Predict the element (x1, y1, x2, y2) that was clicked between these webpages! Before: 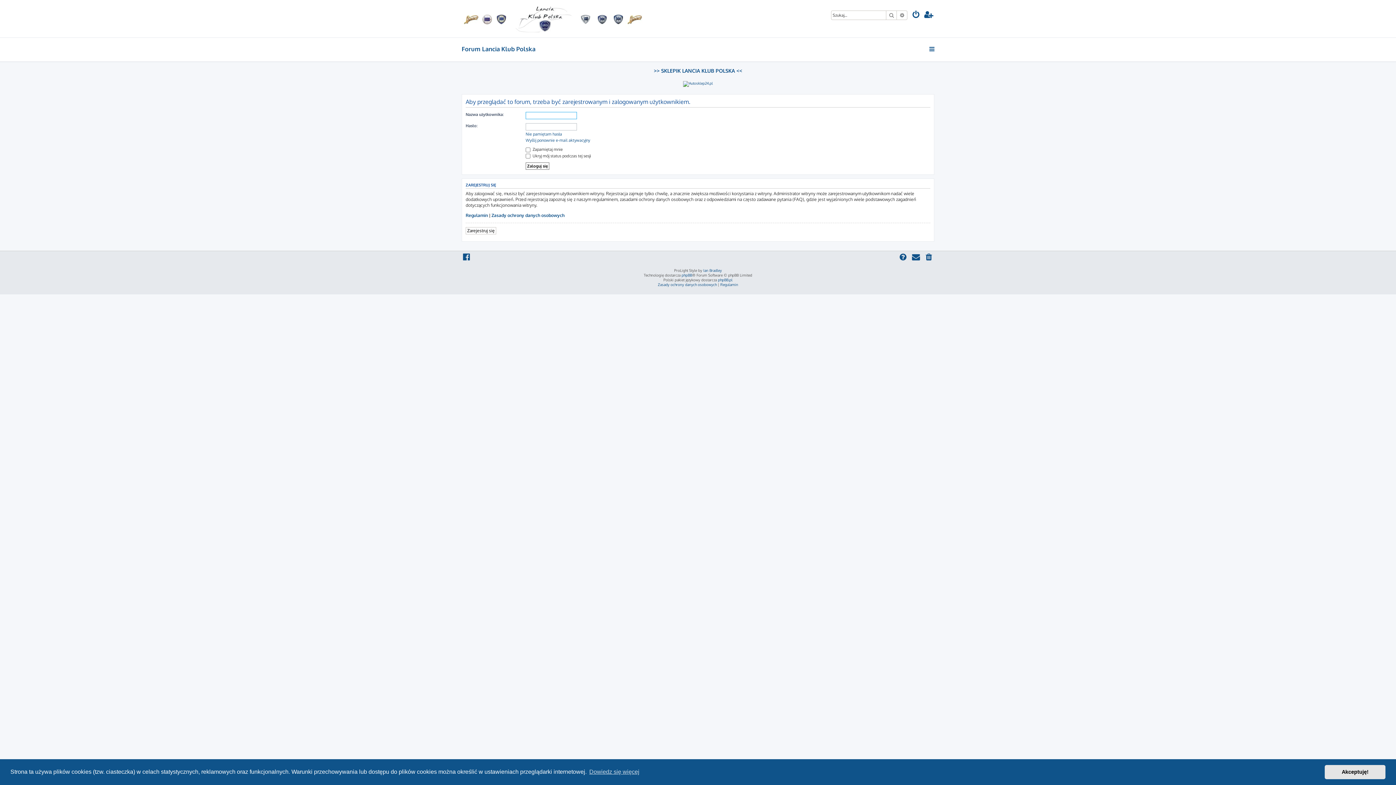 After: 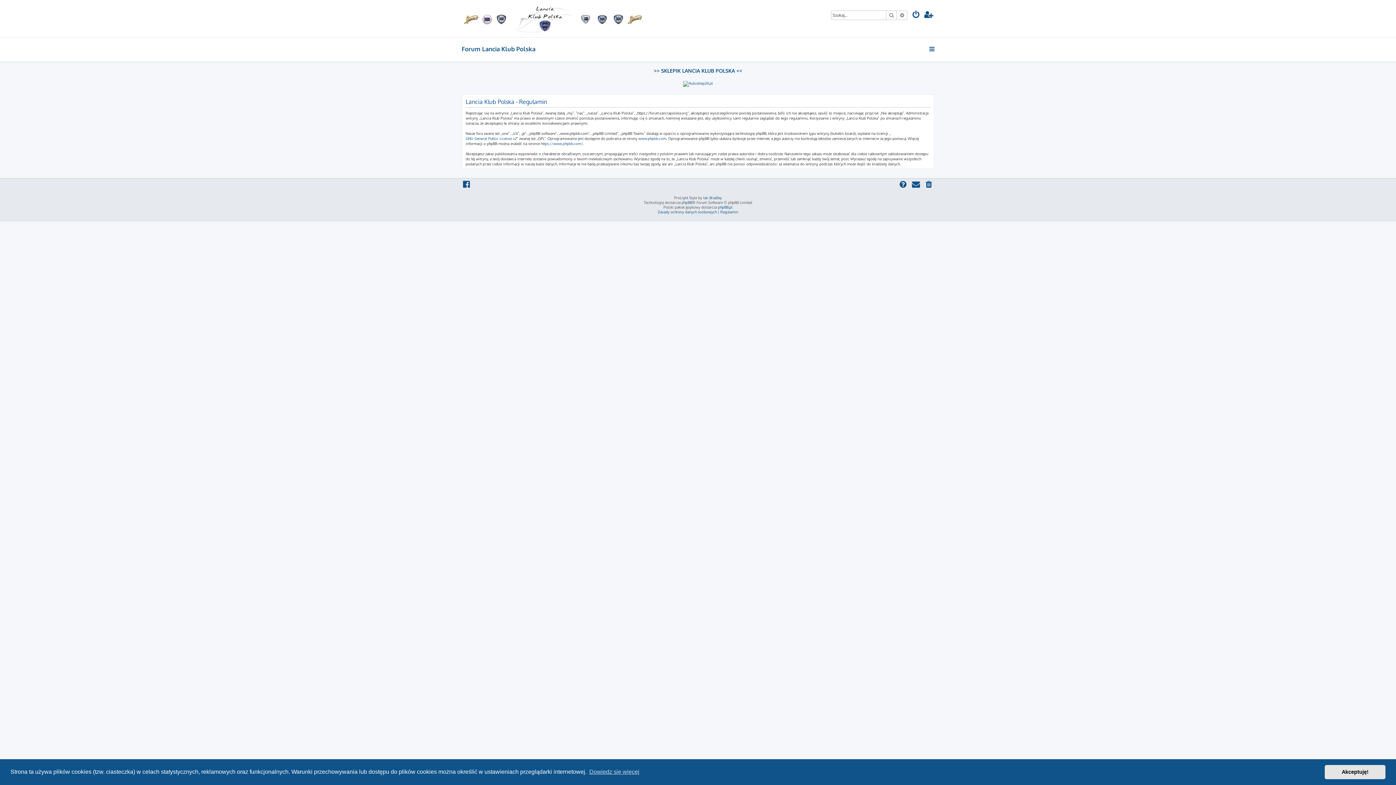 Action: bbox: (720, 282, 738, 287) label: Regulamin